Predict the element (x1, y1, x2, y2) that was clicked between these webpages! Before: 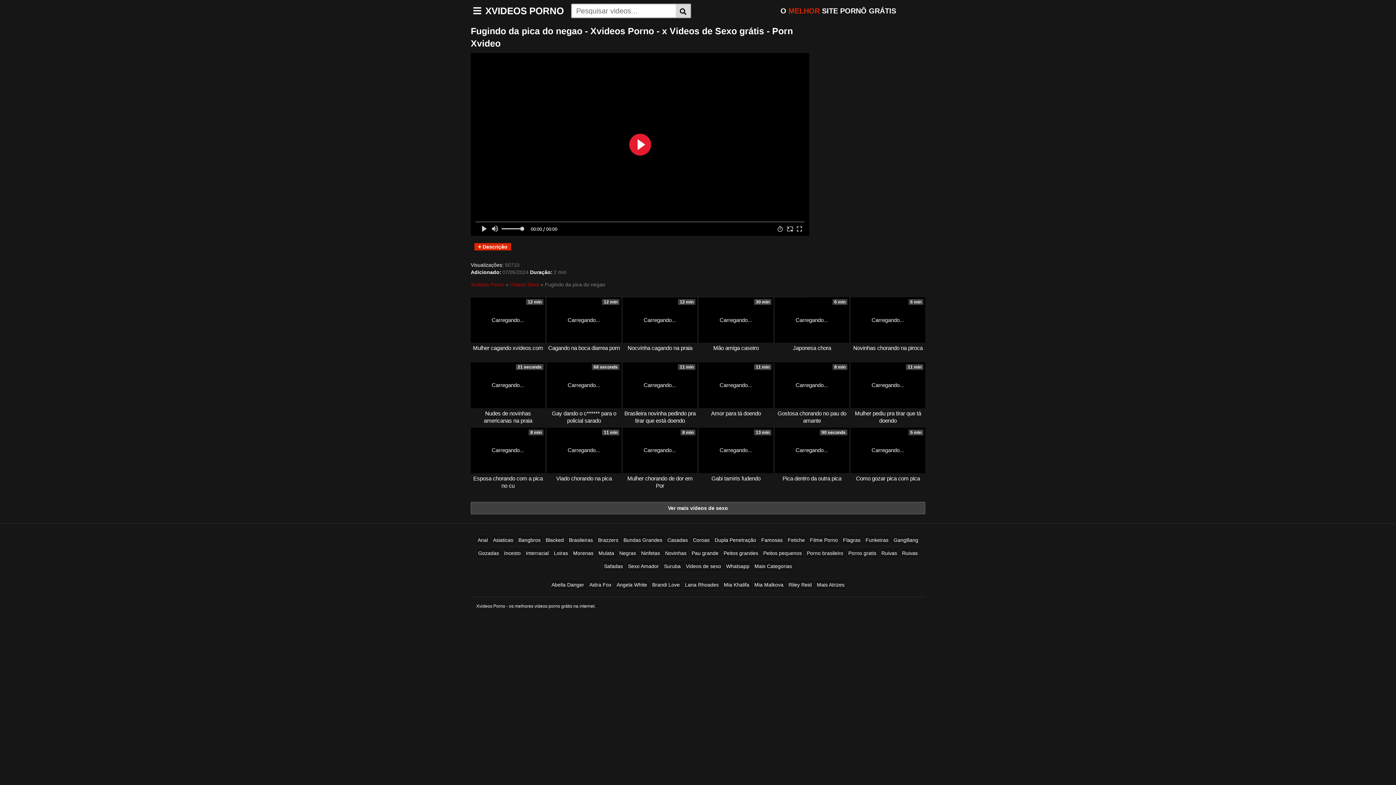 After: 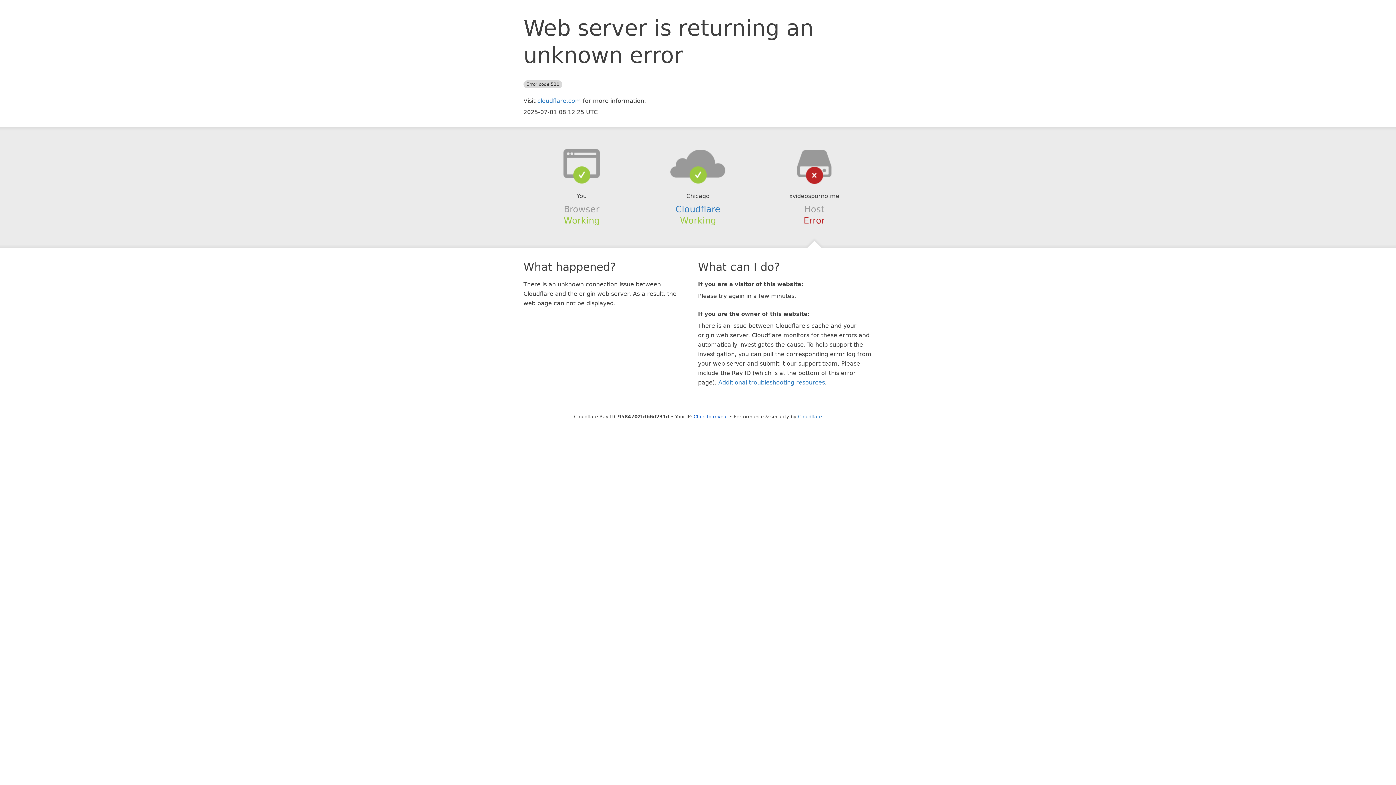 Action: label: GangBang bbox: (892, 534, 920, 546)